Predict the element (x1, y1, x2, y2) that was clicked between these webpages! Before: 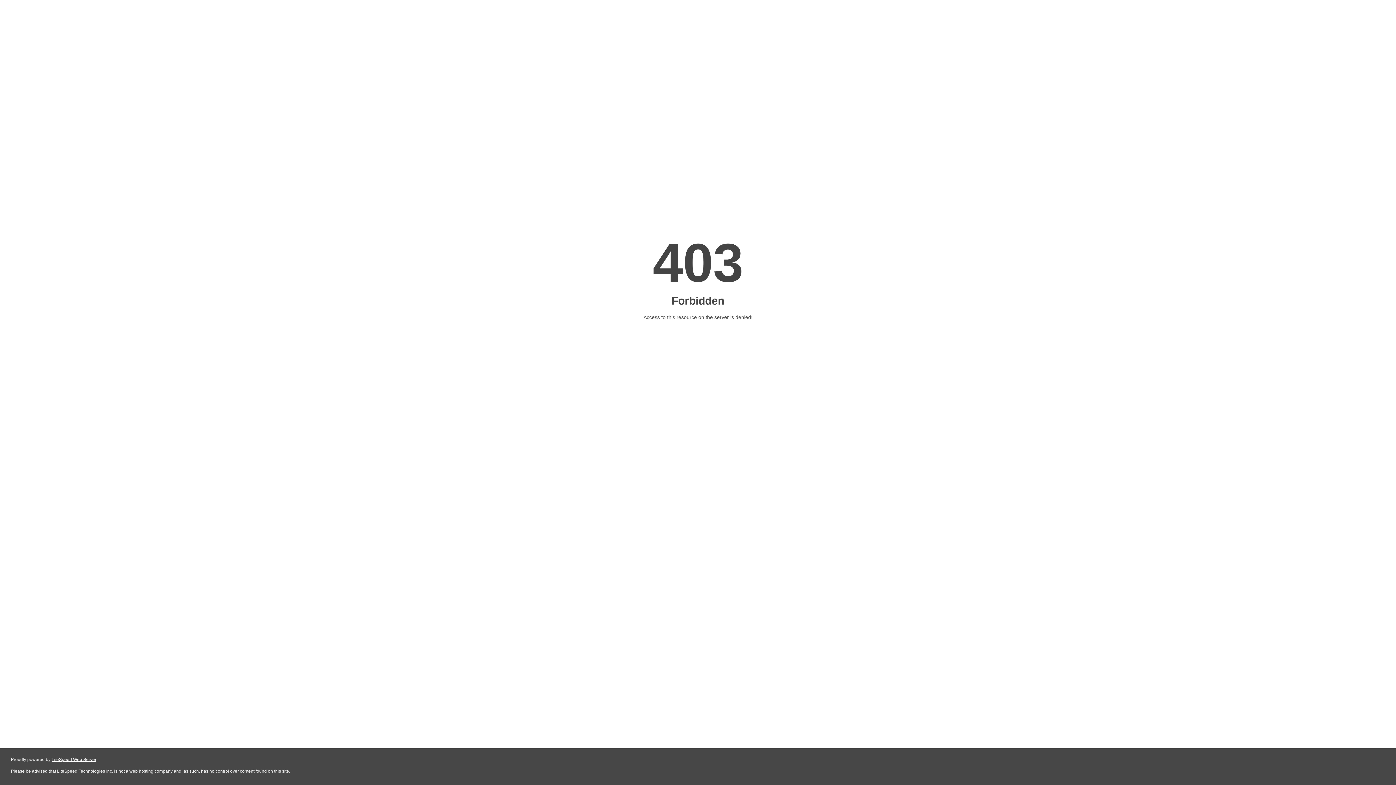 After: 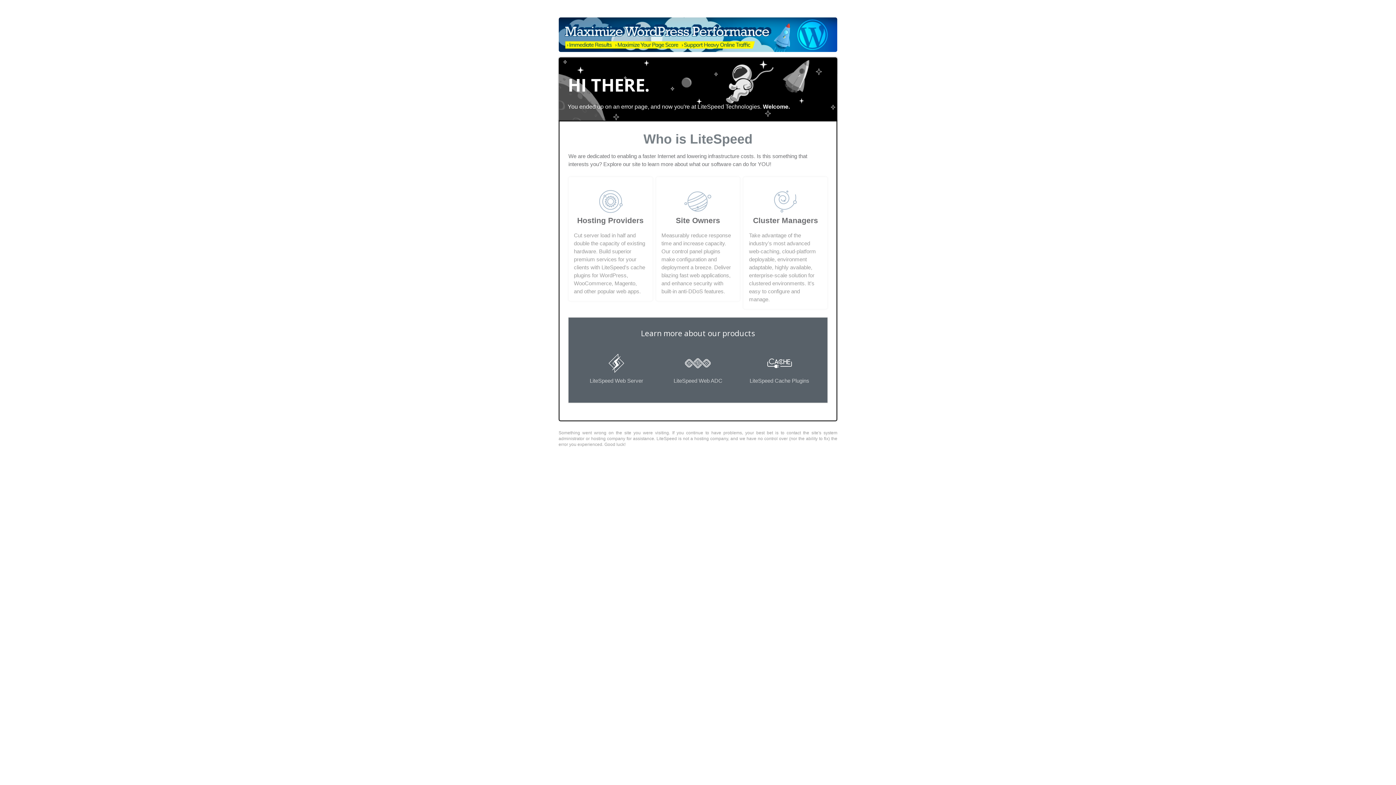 Action: bbox: (51, 757, 96, 762) label: LiteSpeed Web Server